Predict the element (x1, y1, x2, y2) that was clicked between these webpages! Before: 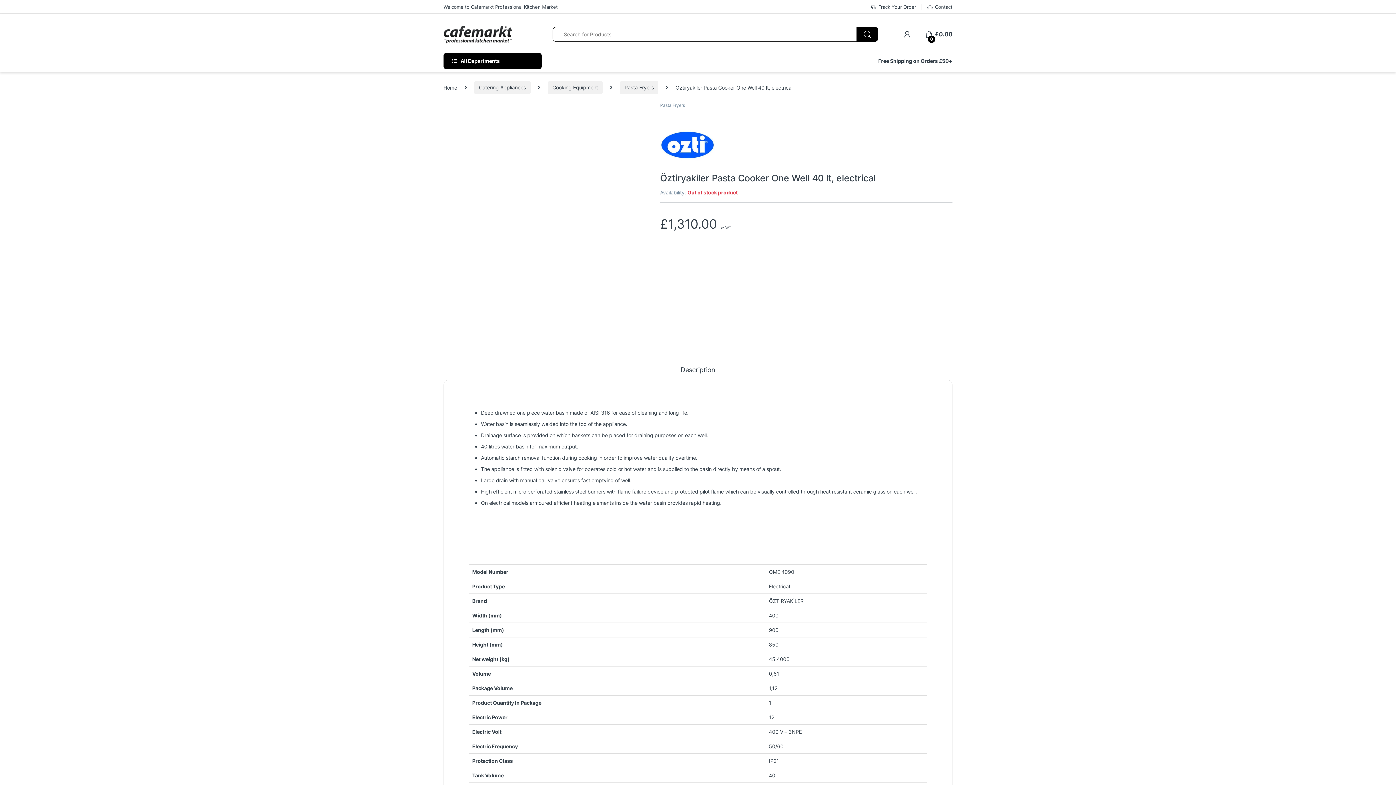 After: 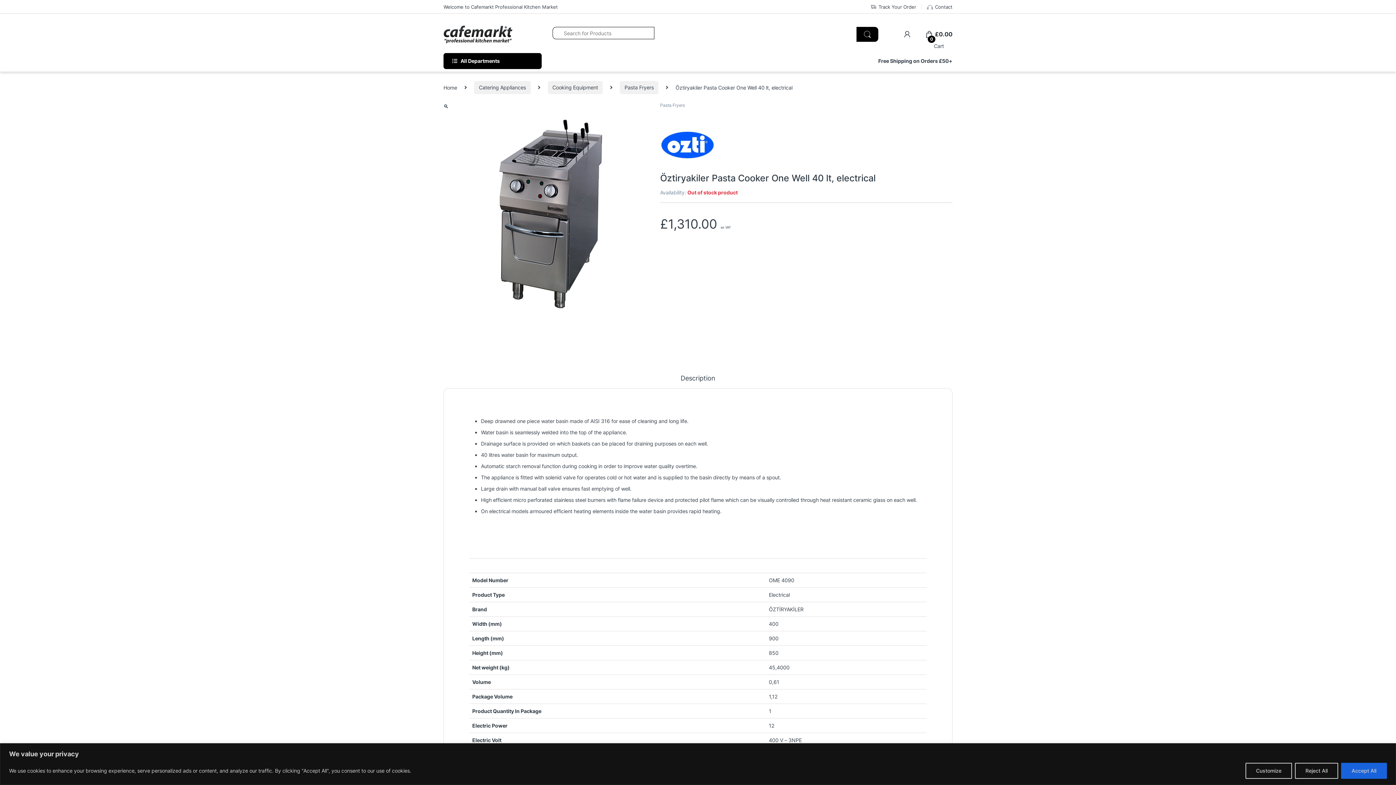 Action: label:  
0
£0.00 bbox: (925, 27, 952, 41)